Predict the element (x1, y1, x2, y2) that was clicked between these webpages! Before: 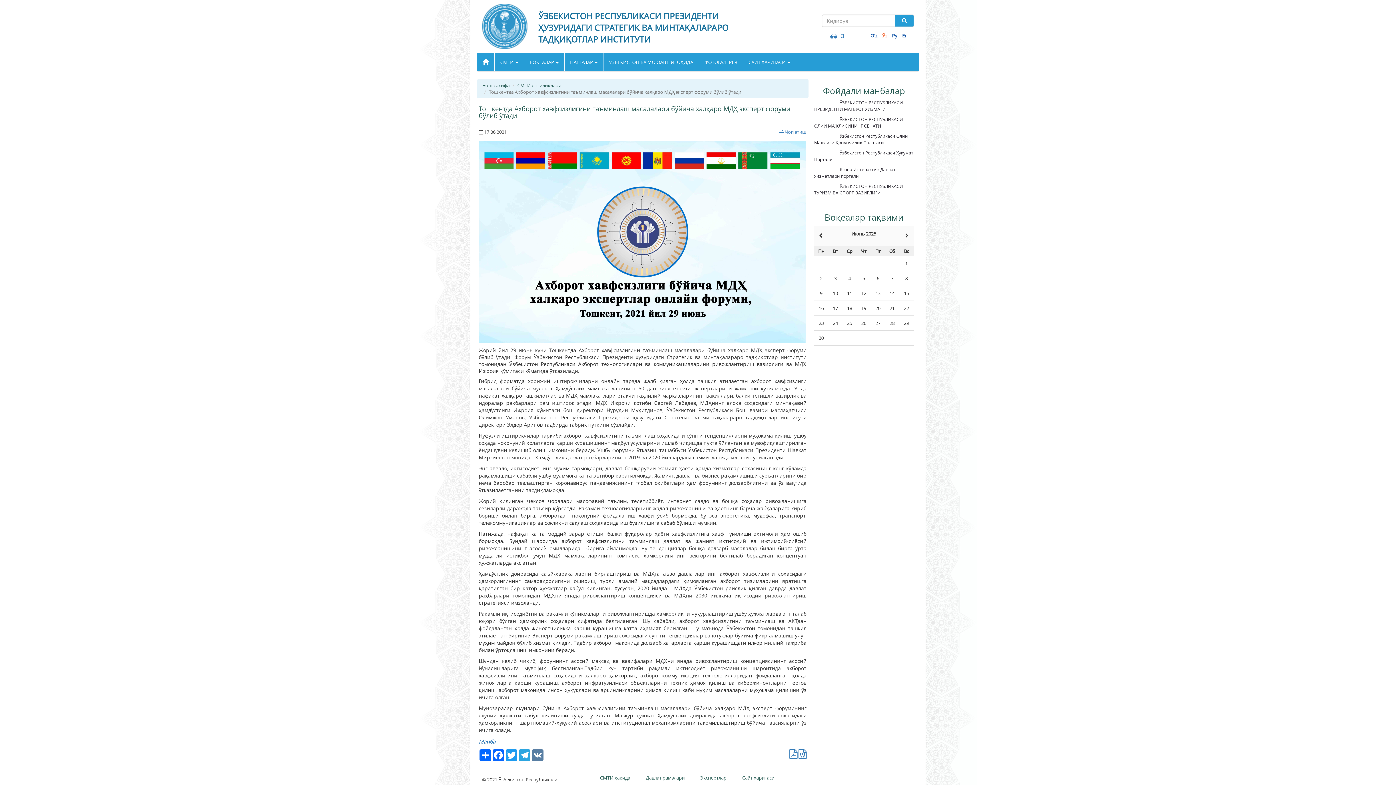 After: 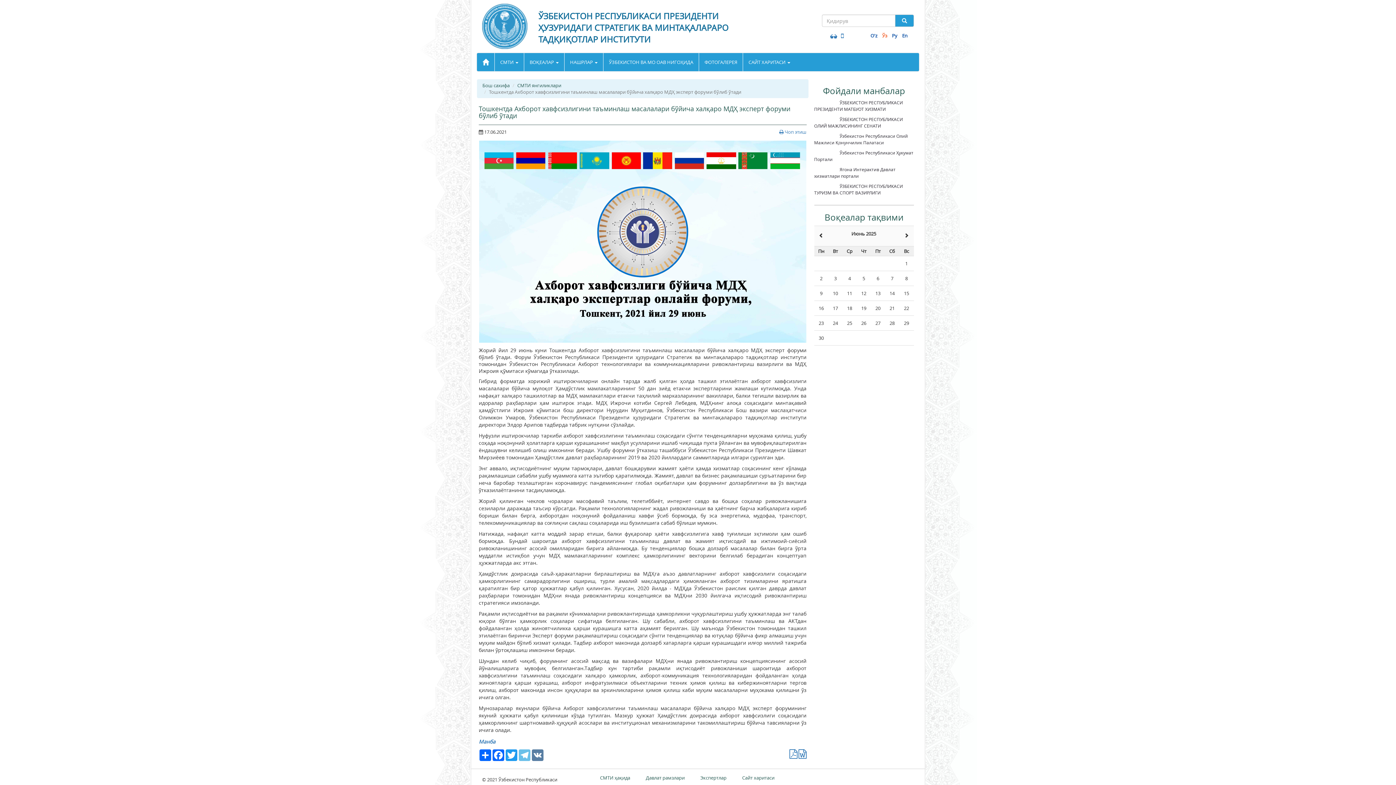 Action: bbox: (518, 749, 531, 761) label: Telegram